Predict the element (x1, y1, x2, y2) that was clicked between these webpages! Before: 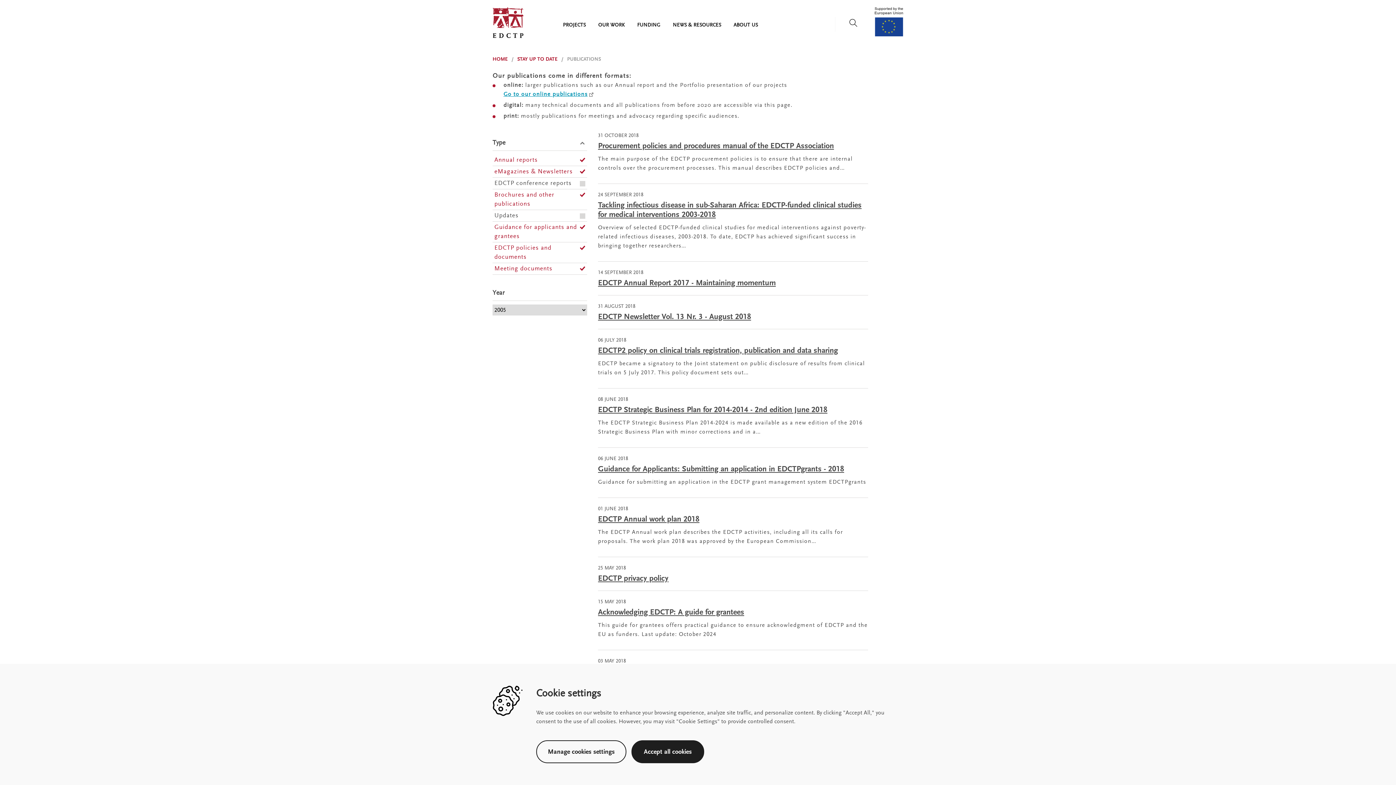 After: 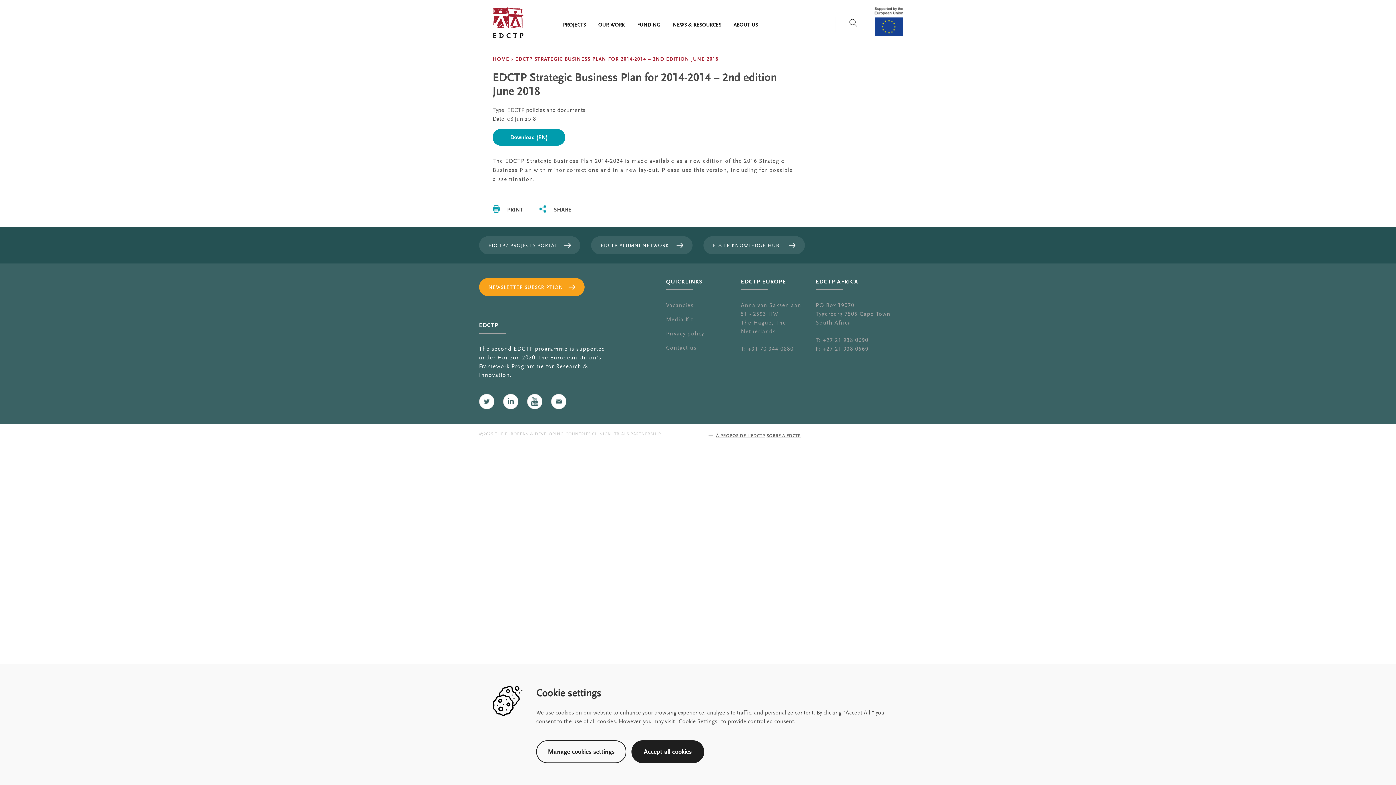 Action: label: EDCTP Strategic Business Plan for 2014-2014 - 2nd edition June 2018 bbox: (598, 405, 827, 414)